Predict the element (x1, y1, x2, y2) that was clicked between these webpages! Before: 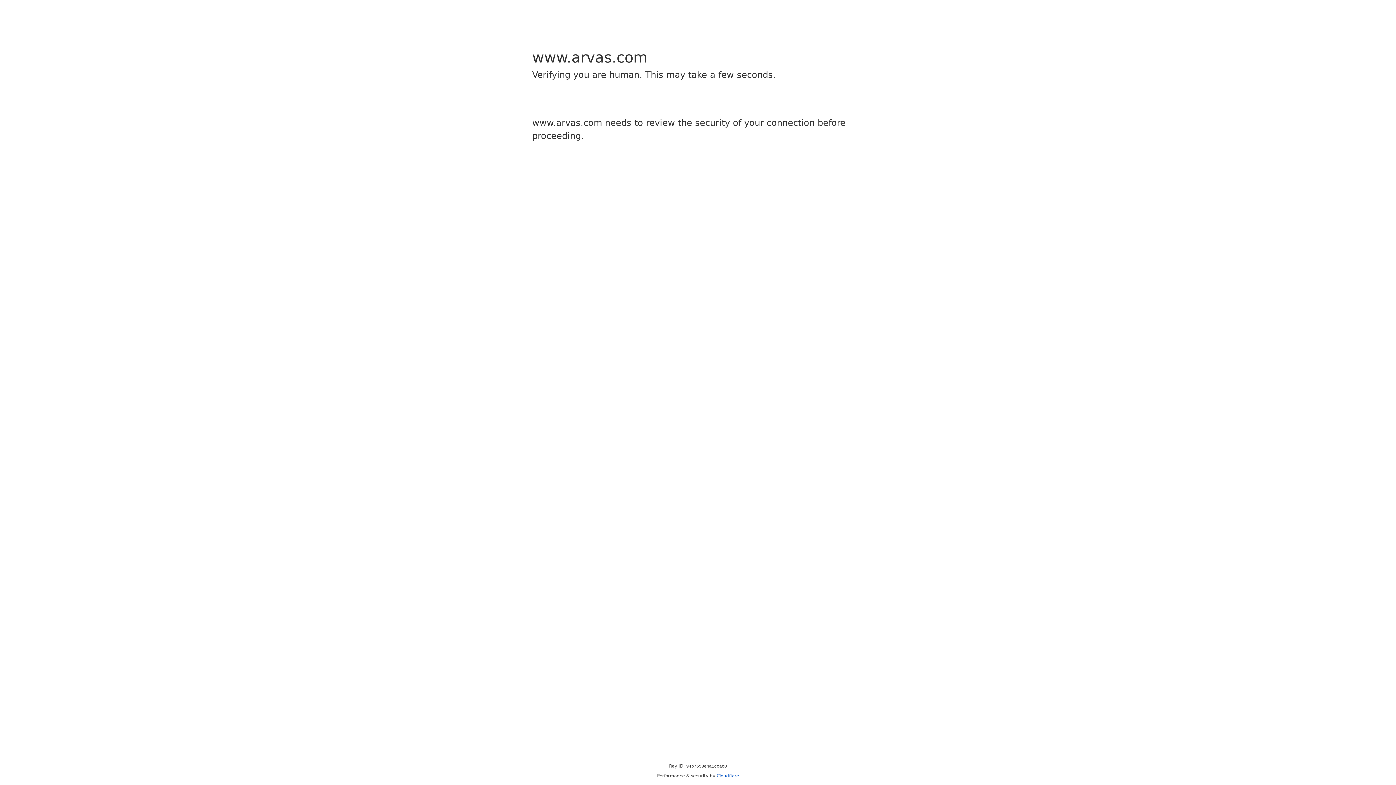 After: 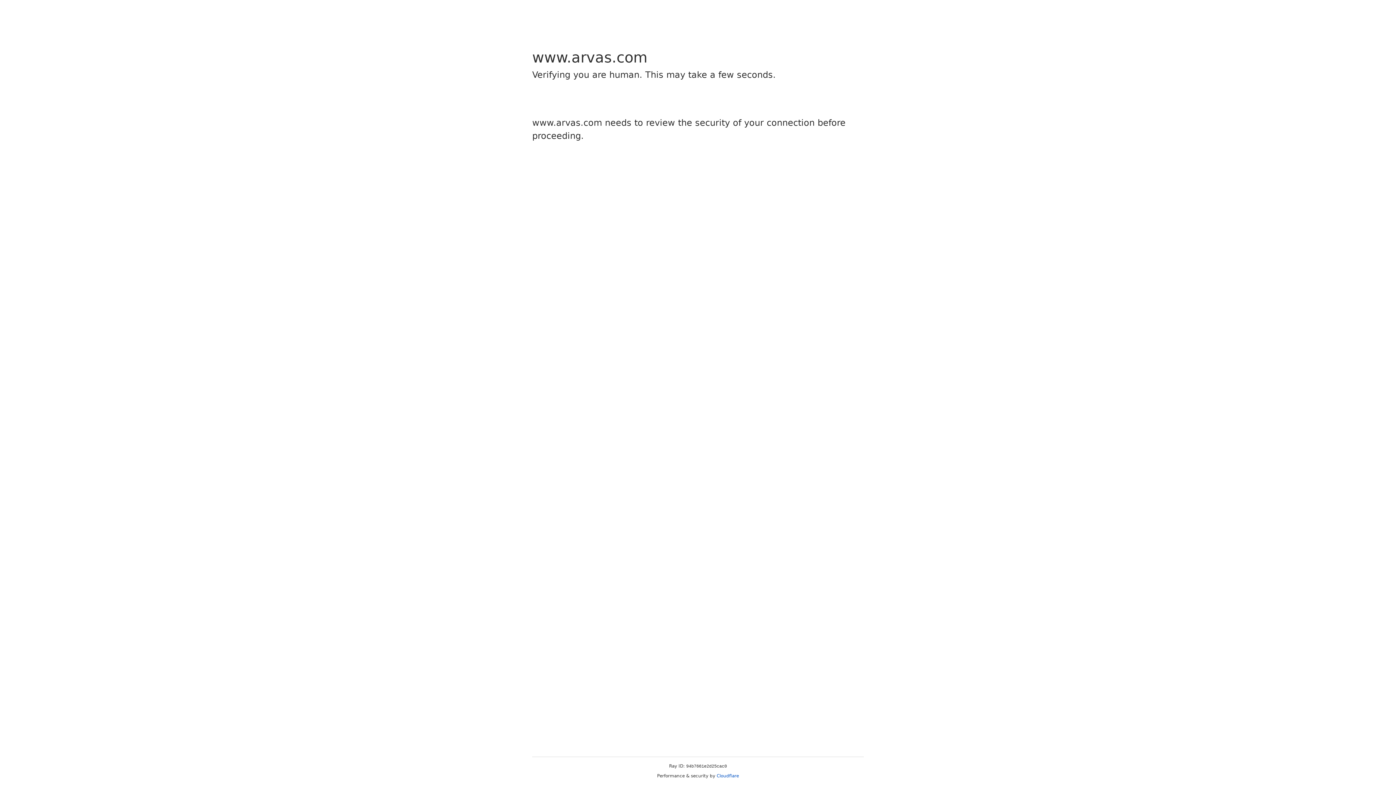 Action: label: Cloudflare bbox: (716, 773, 739, 778)